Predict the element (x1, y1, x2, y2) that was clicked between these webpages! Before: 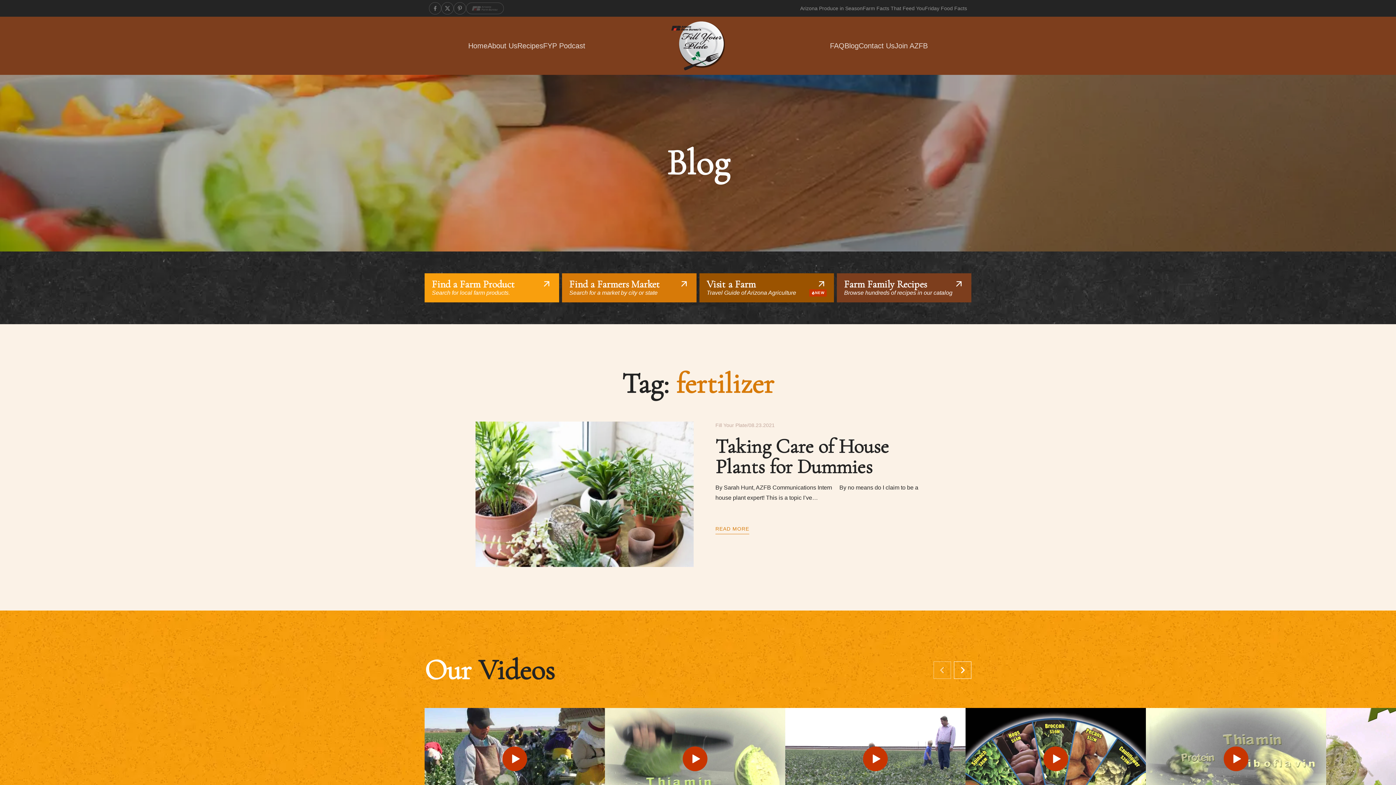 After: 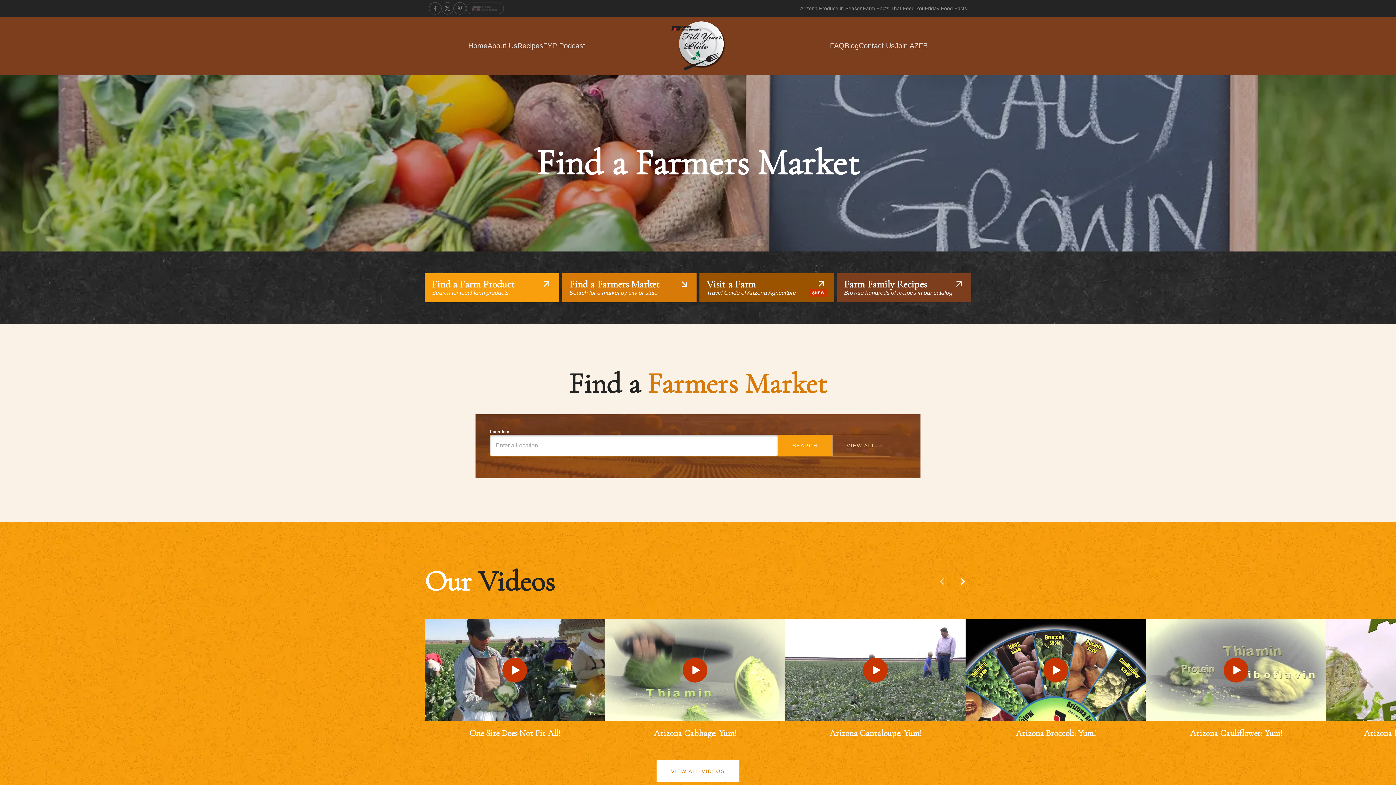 Action: bbox: (562, 273, 696, 302) label: Find a Farmers Market